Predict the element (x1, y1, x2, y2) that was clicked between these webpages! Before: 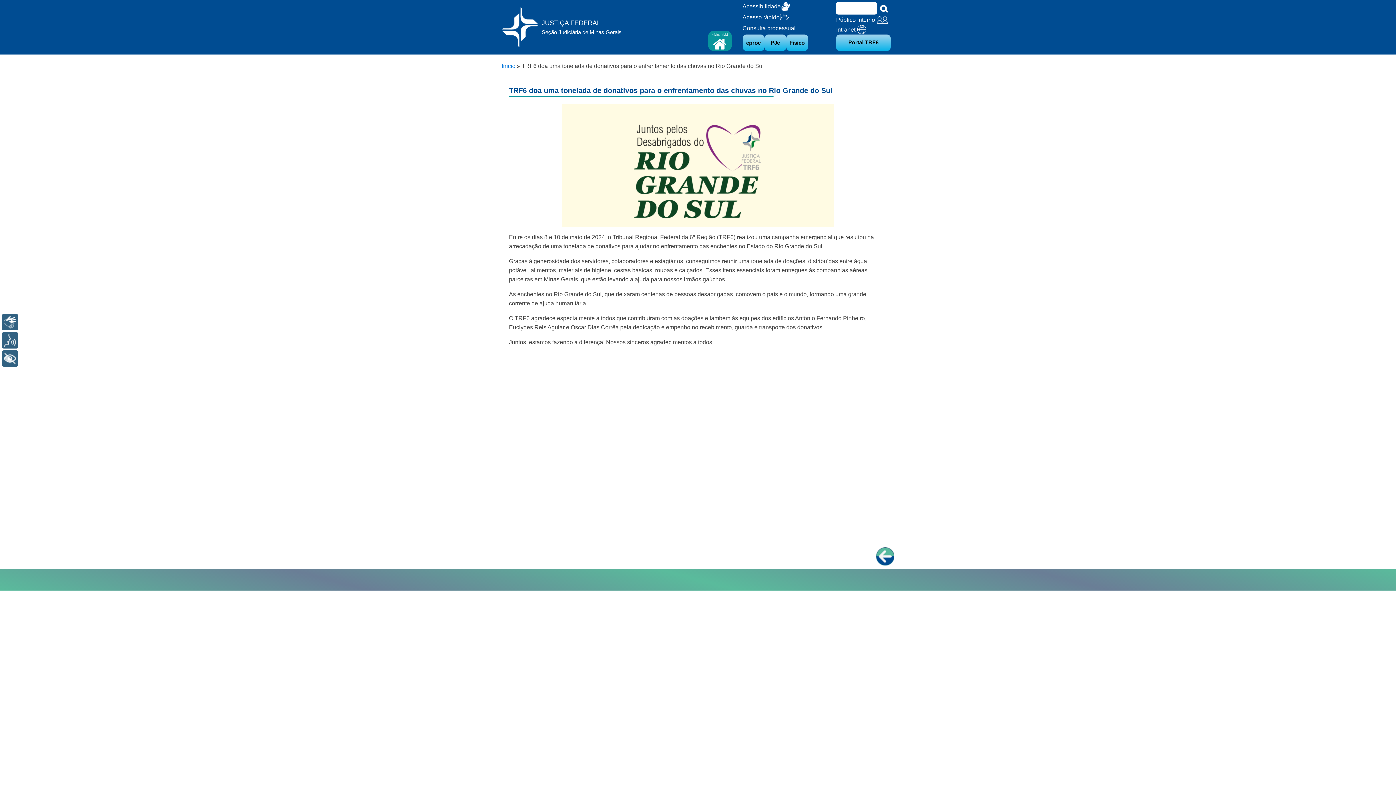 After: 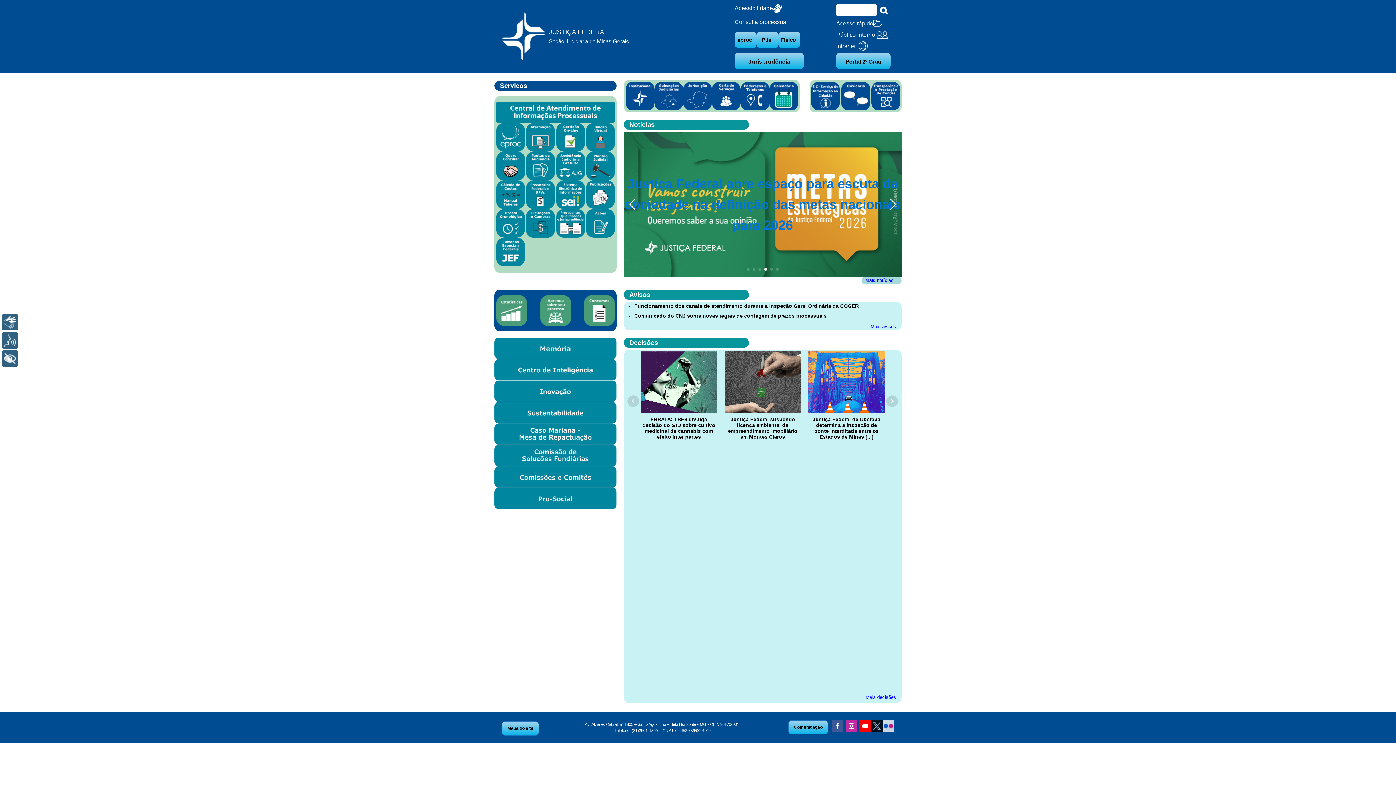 Action: label: Página Inicial
 bbox: (708, 30, 731, 50)